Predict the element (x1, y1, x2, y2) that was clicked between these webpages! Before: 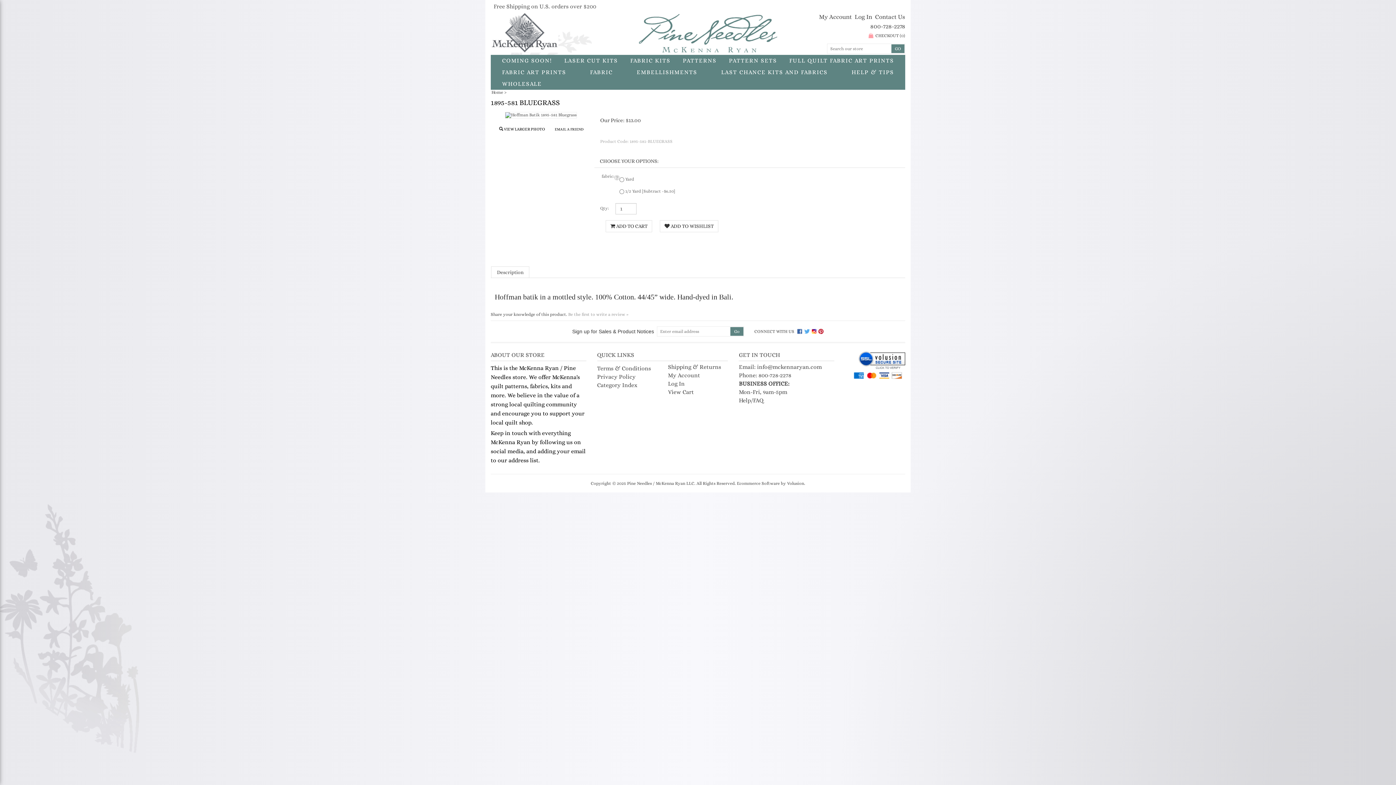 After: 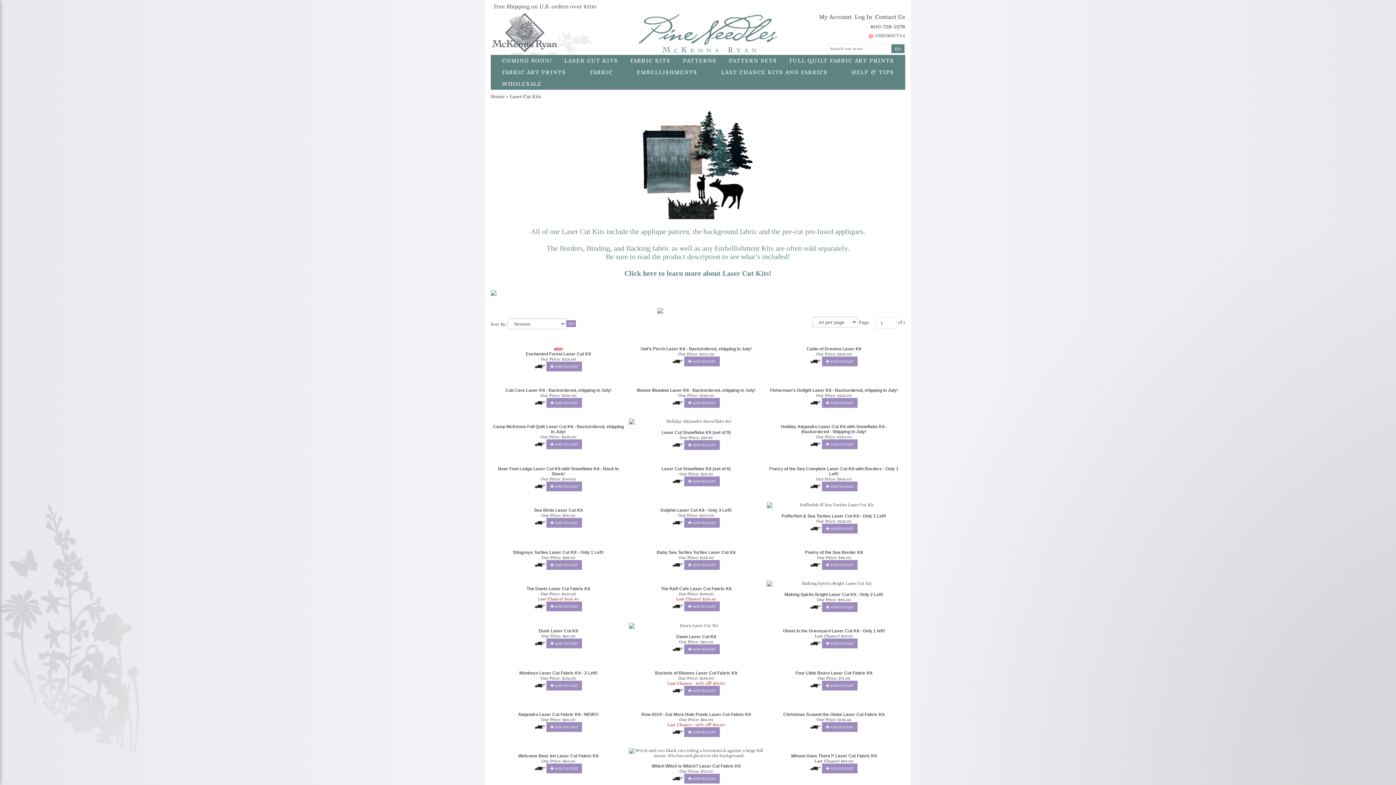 Action: bbox: (558, 54, 623, 66) label: LASER CUT KITS